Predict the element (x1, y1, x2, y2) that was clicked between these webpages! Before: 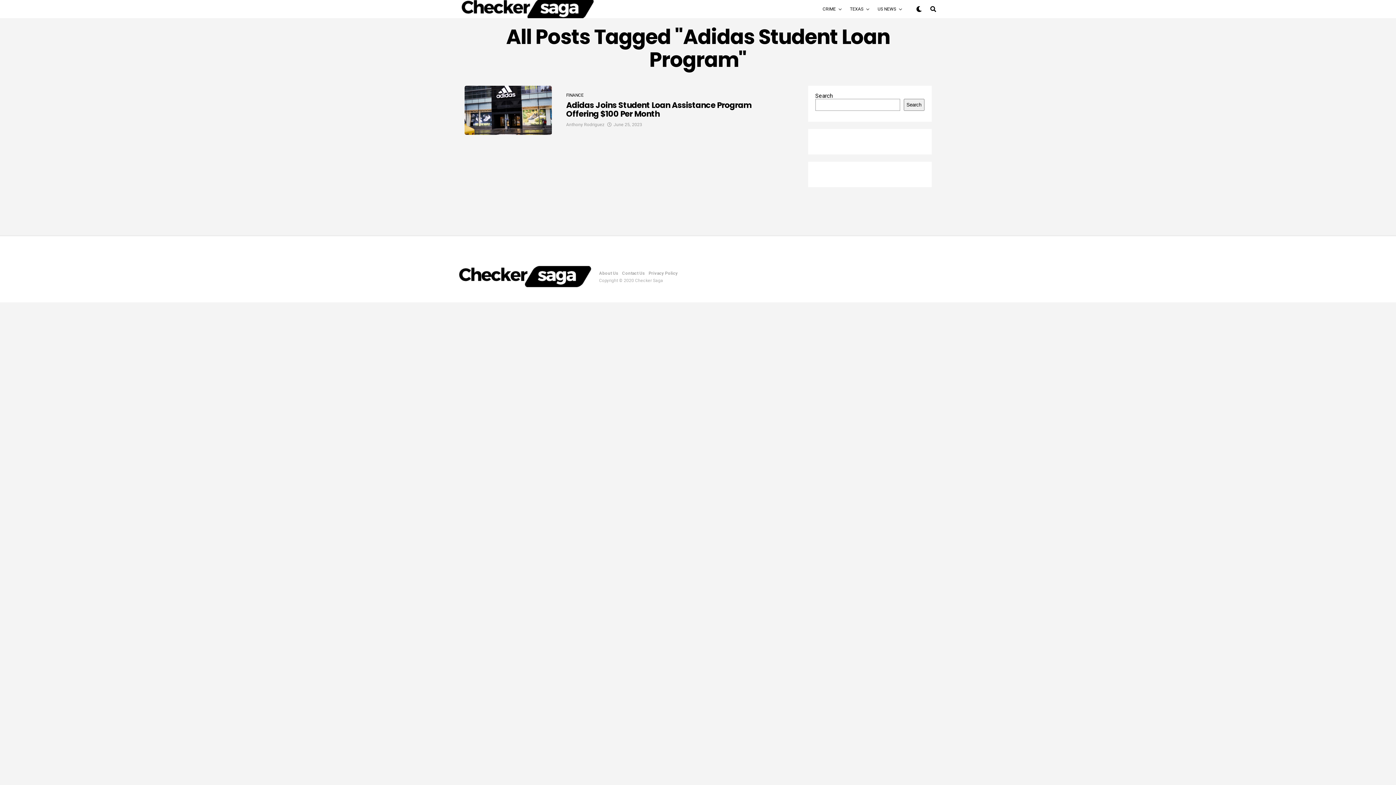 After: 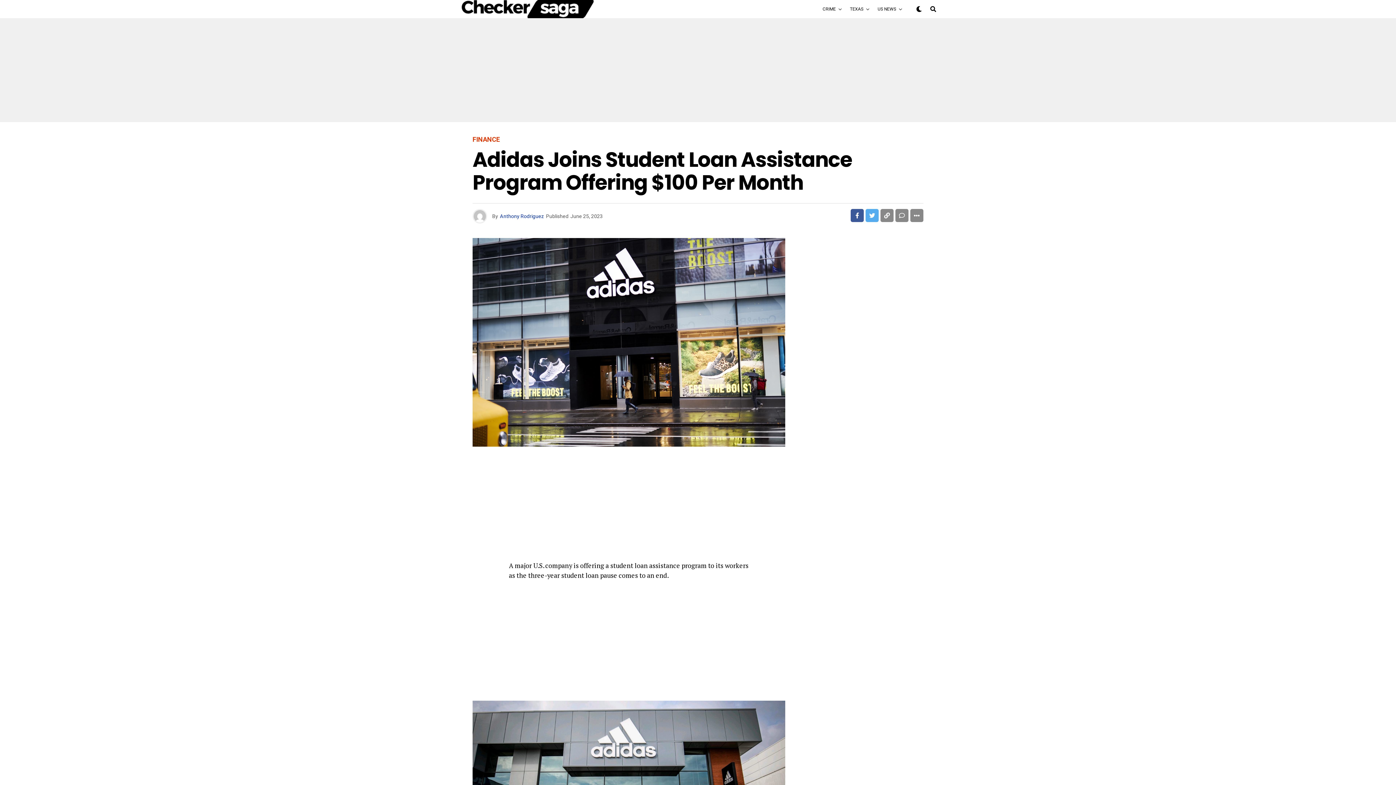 Action: bbox: (566, 102, 751, 118) label: Adidas Joins Student Loan Assistance Program Offering $100 Per Month